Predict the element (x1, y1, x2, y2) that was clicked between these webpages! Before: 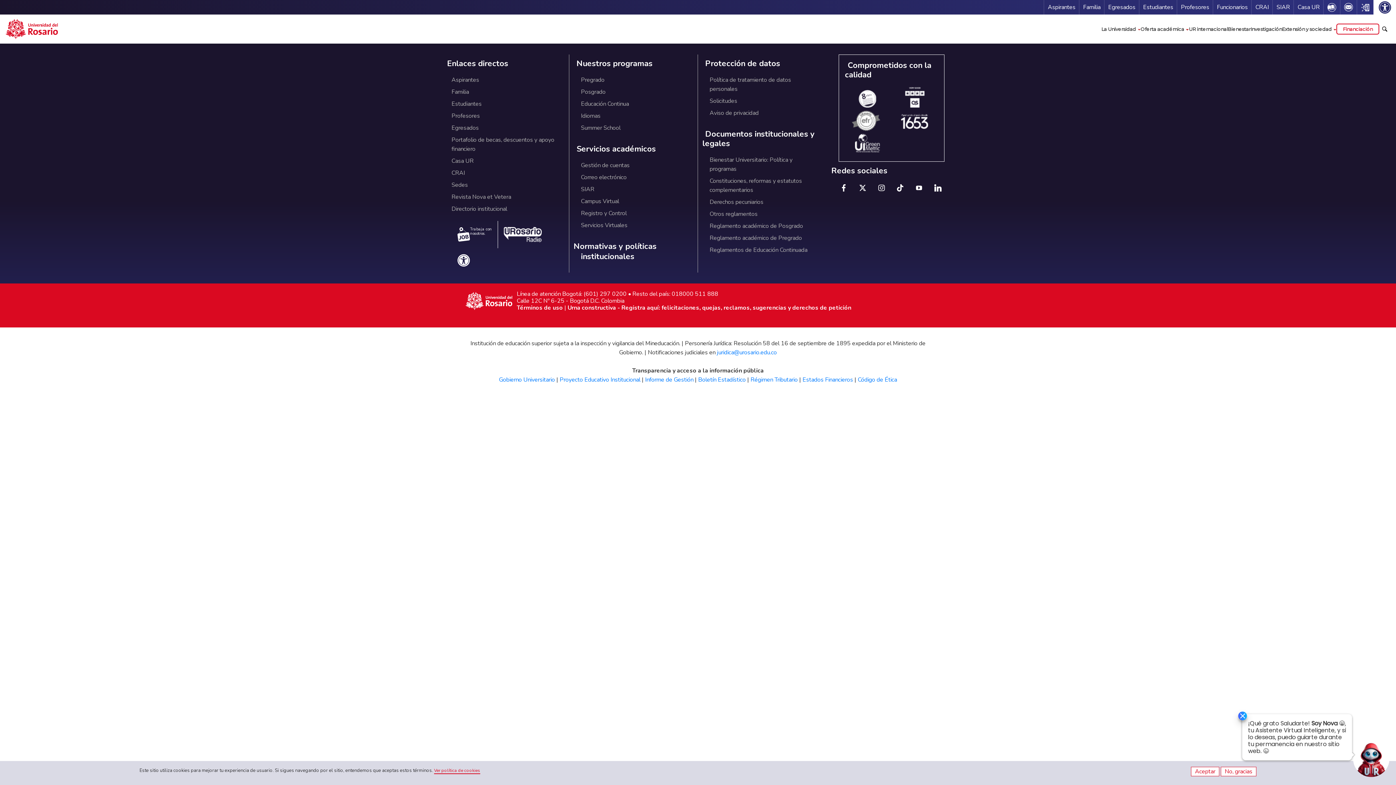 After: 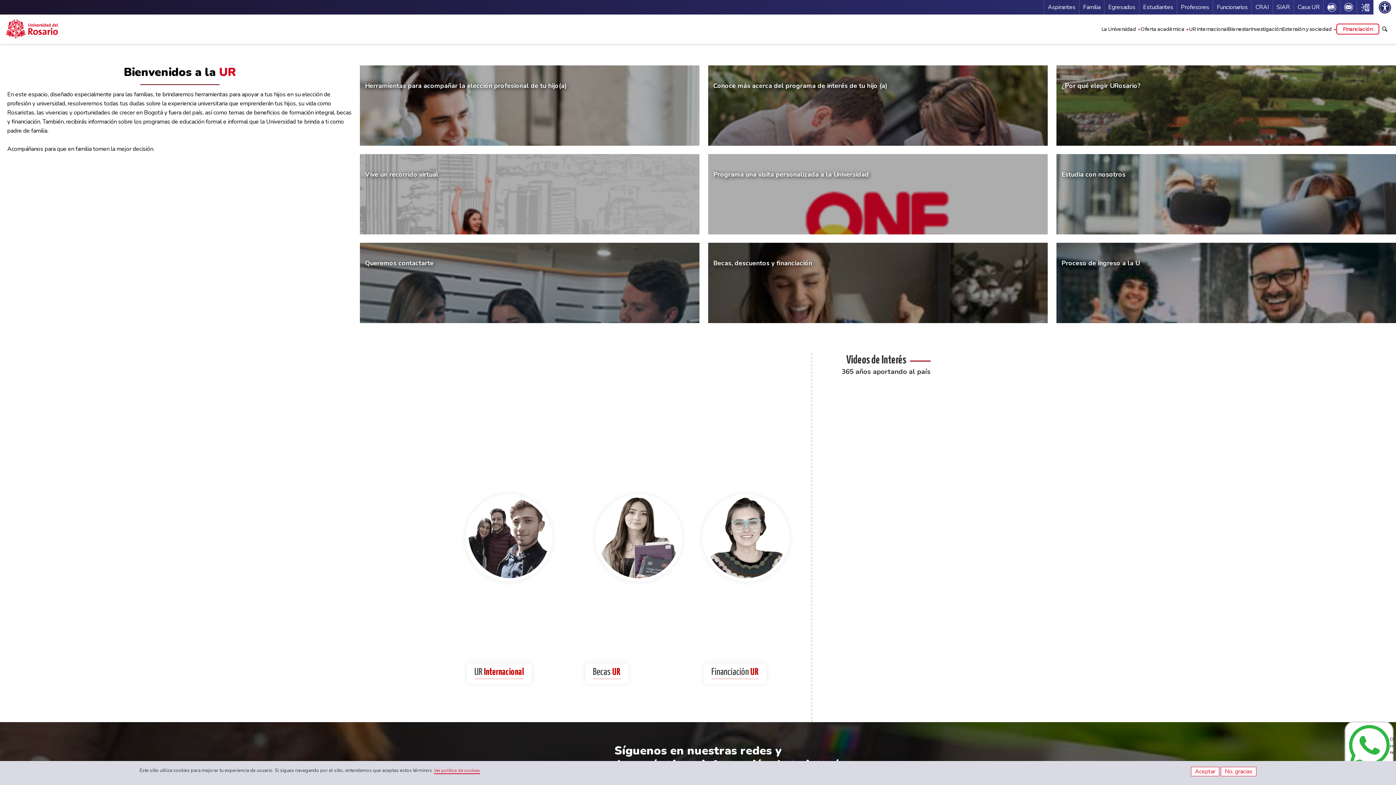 Action: label: Familia bbox: (451, 88, 469, 96)